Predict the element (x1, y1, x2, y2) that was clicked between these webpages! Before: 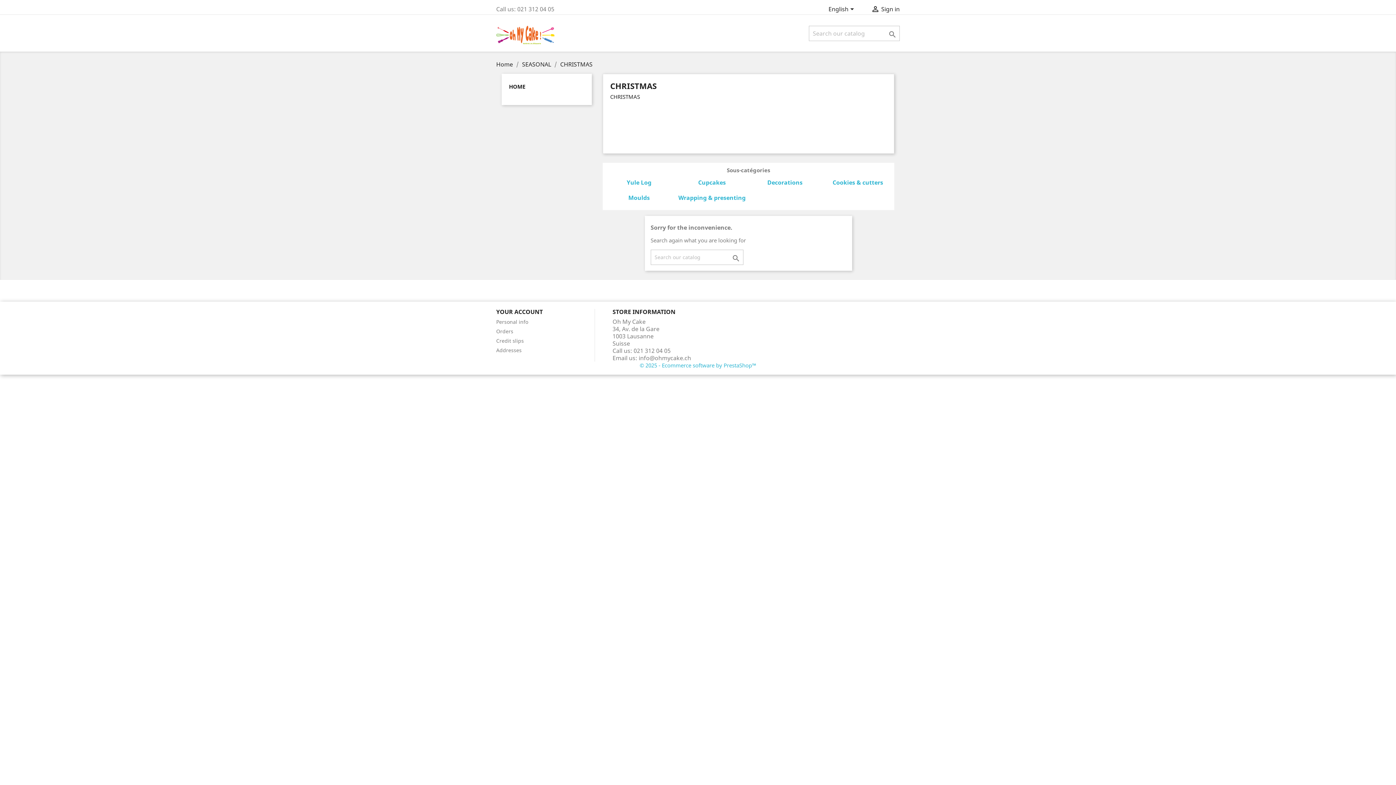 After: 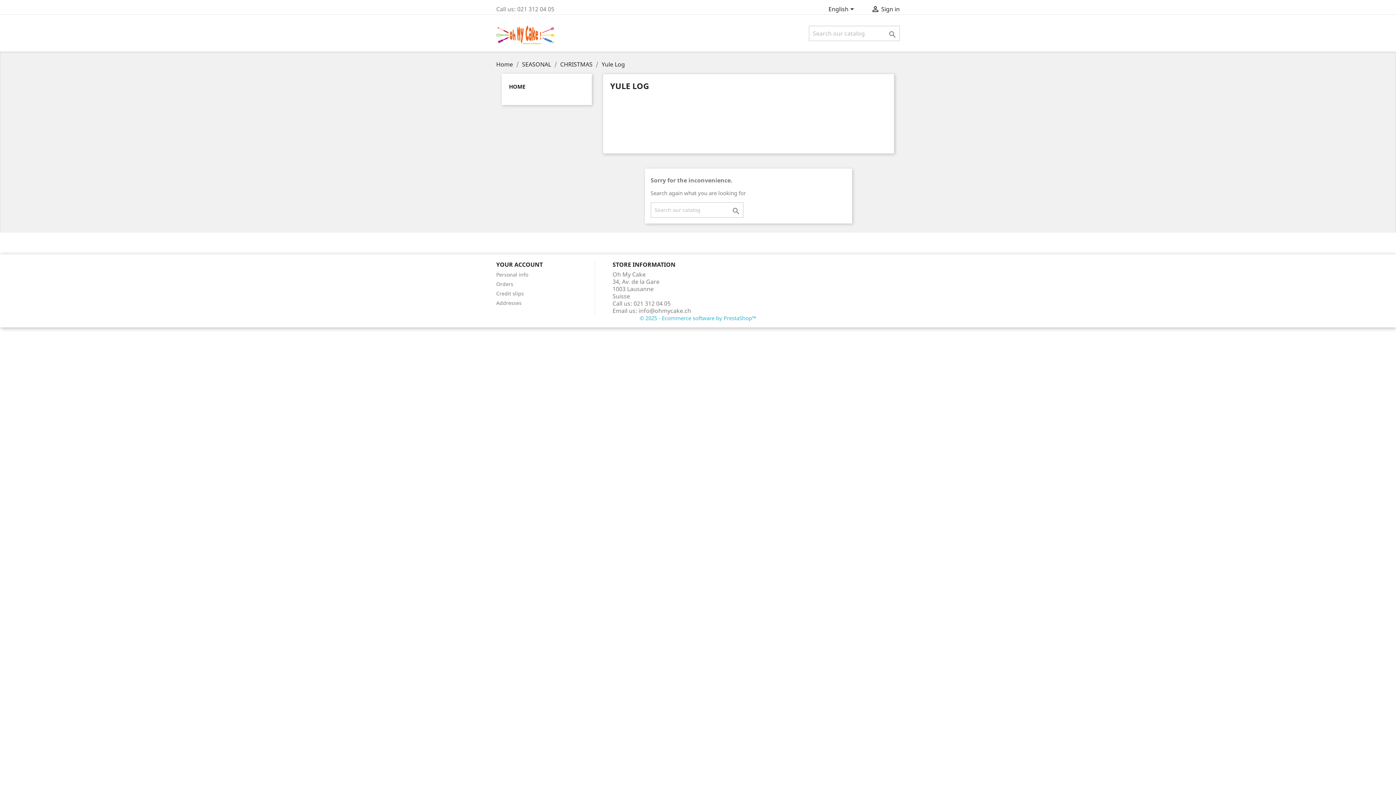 Action: bbox: (626, 178, 651, 186) label: Yule Log